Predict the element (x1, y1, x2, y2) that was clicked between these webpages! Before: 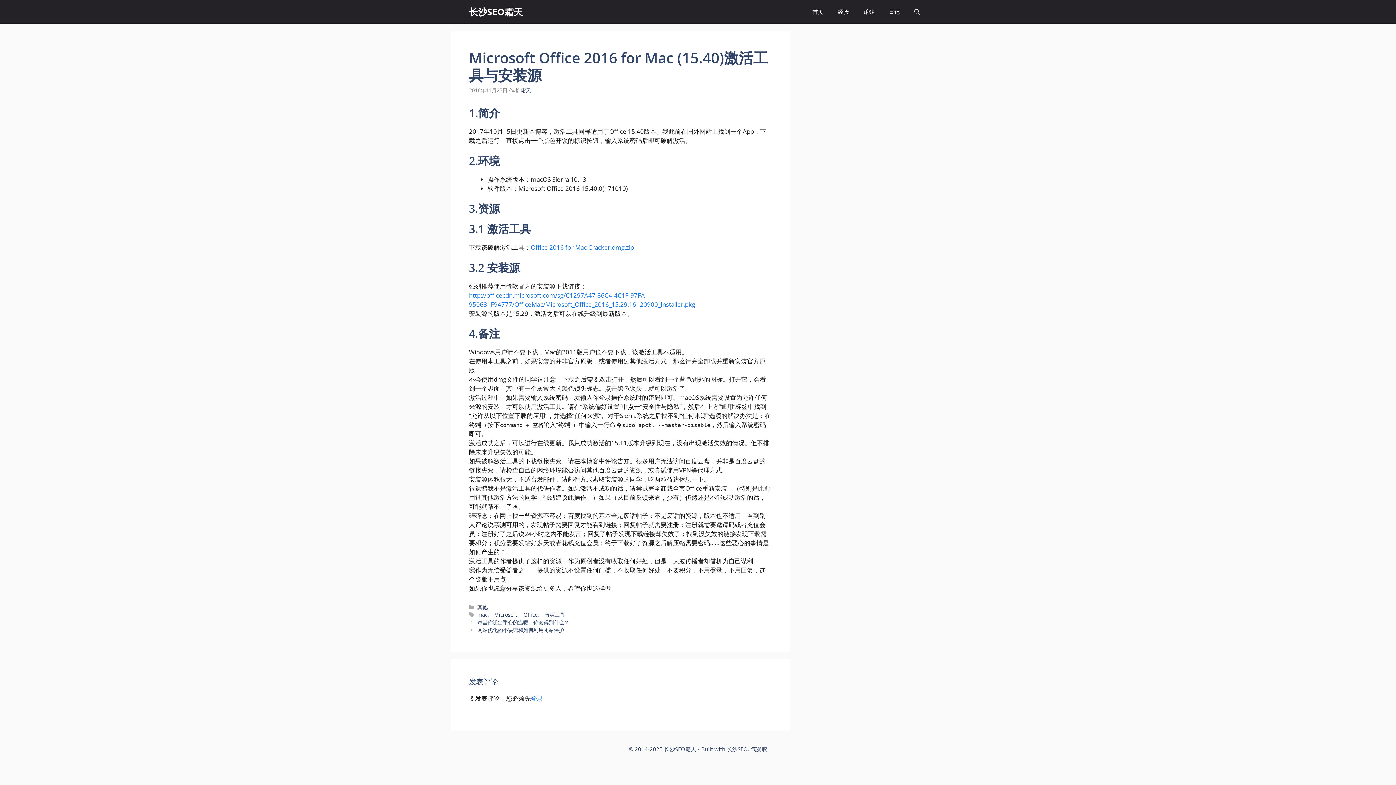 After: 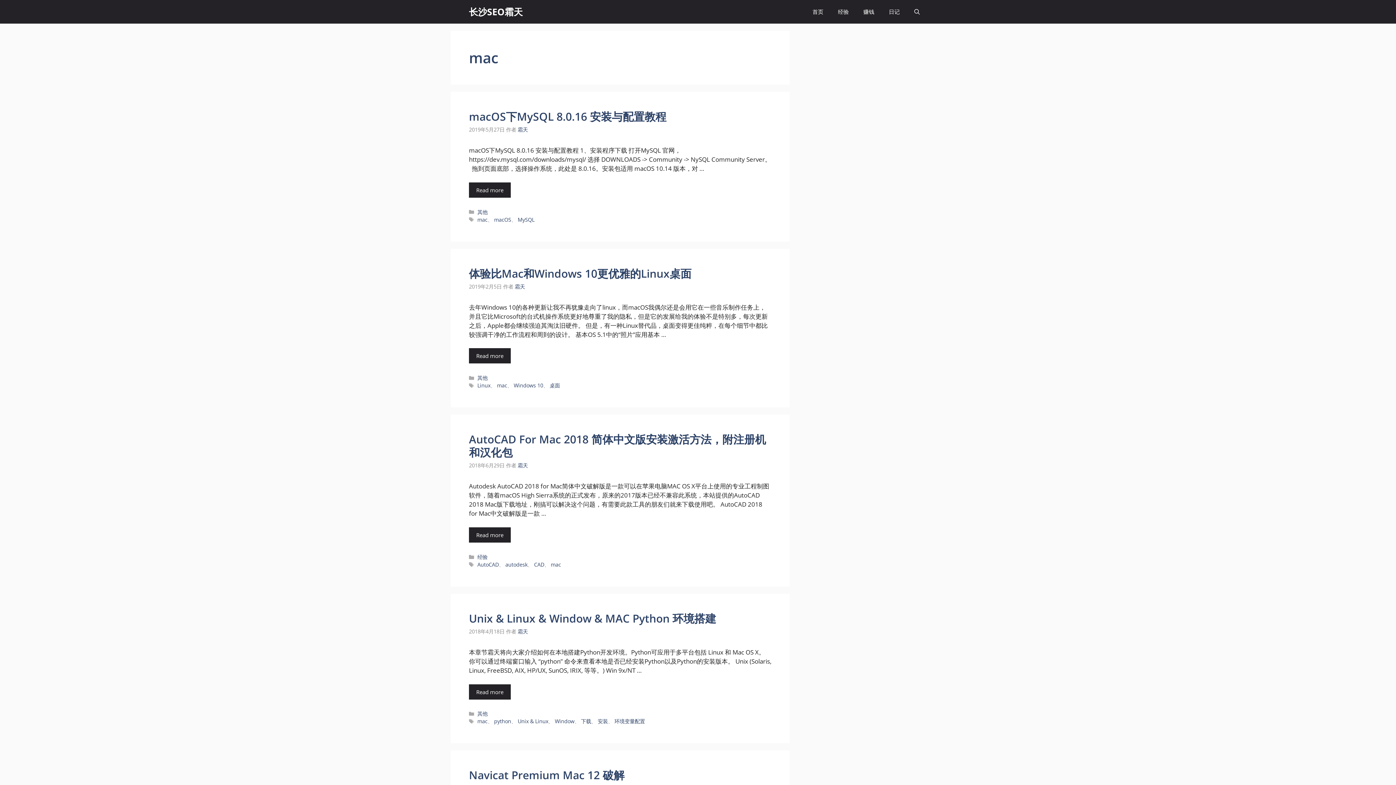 Action: bbox: (477, 611, 487, 618) label: mac